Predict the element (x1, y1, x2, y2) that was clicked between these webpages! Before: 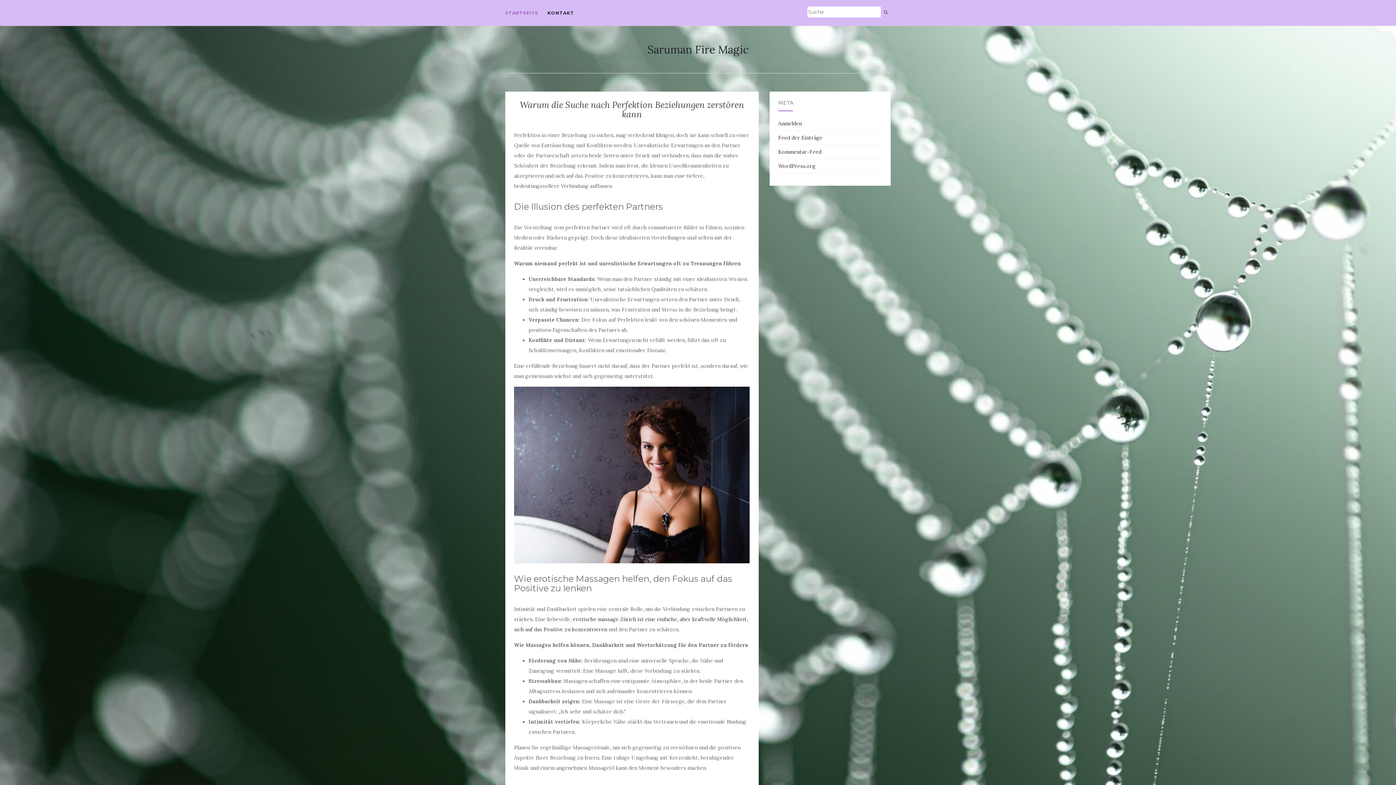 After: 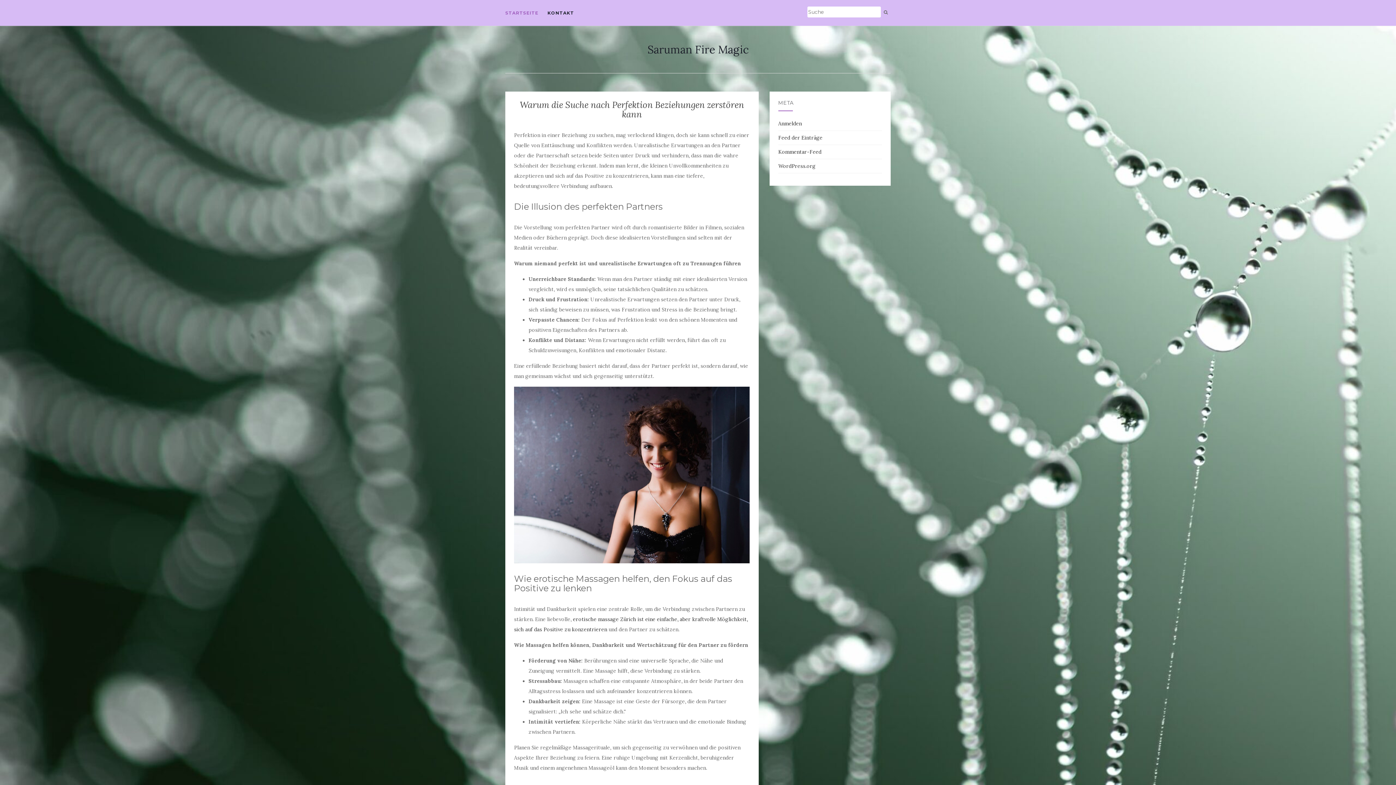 Action: label: Saruman Fire Magic bbox: (647, 44, 748, 54)